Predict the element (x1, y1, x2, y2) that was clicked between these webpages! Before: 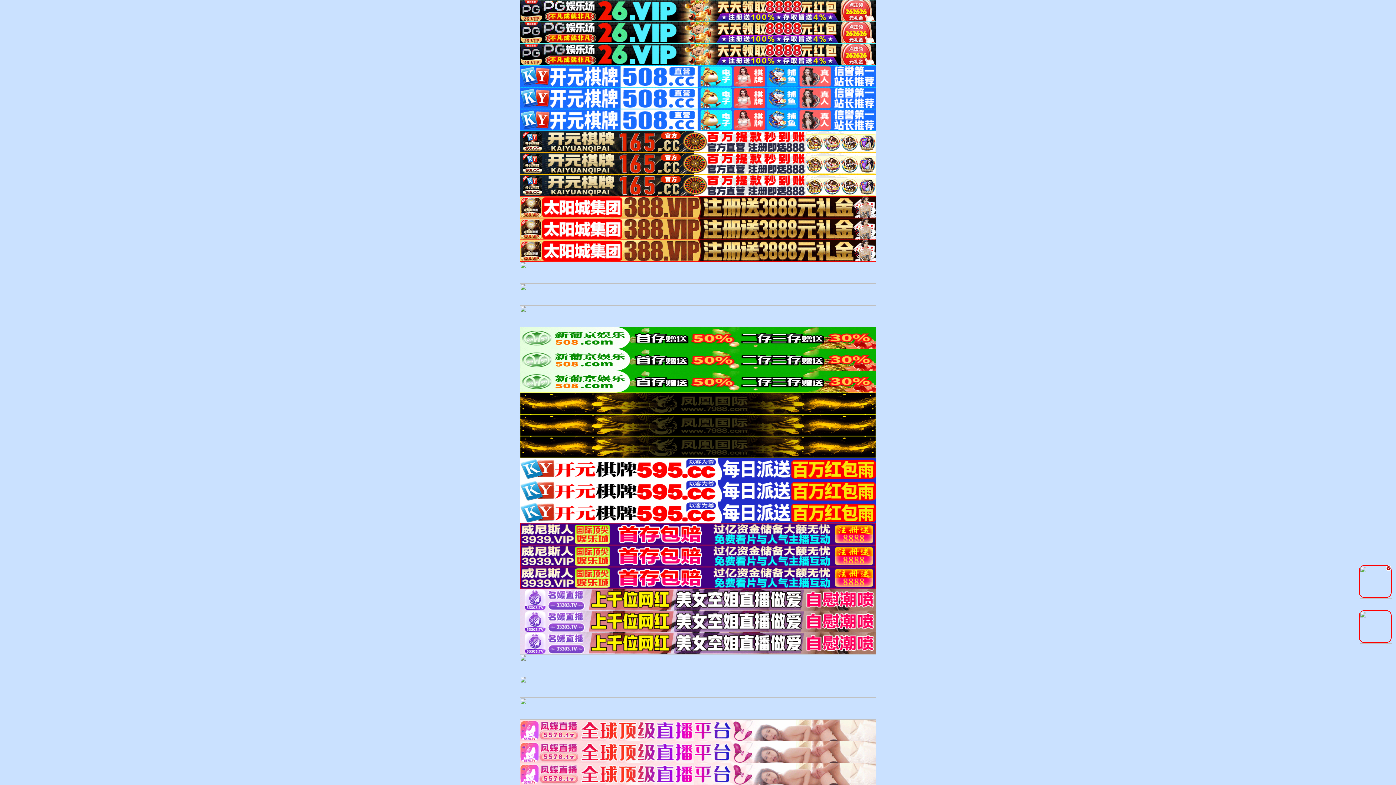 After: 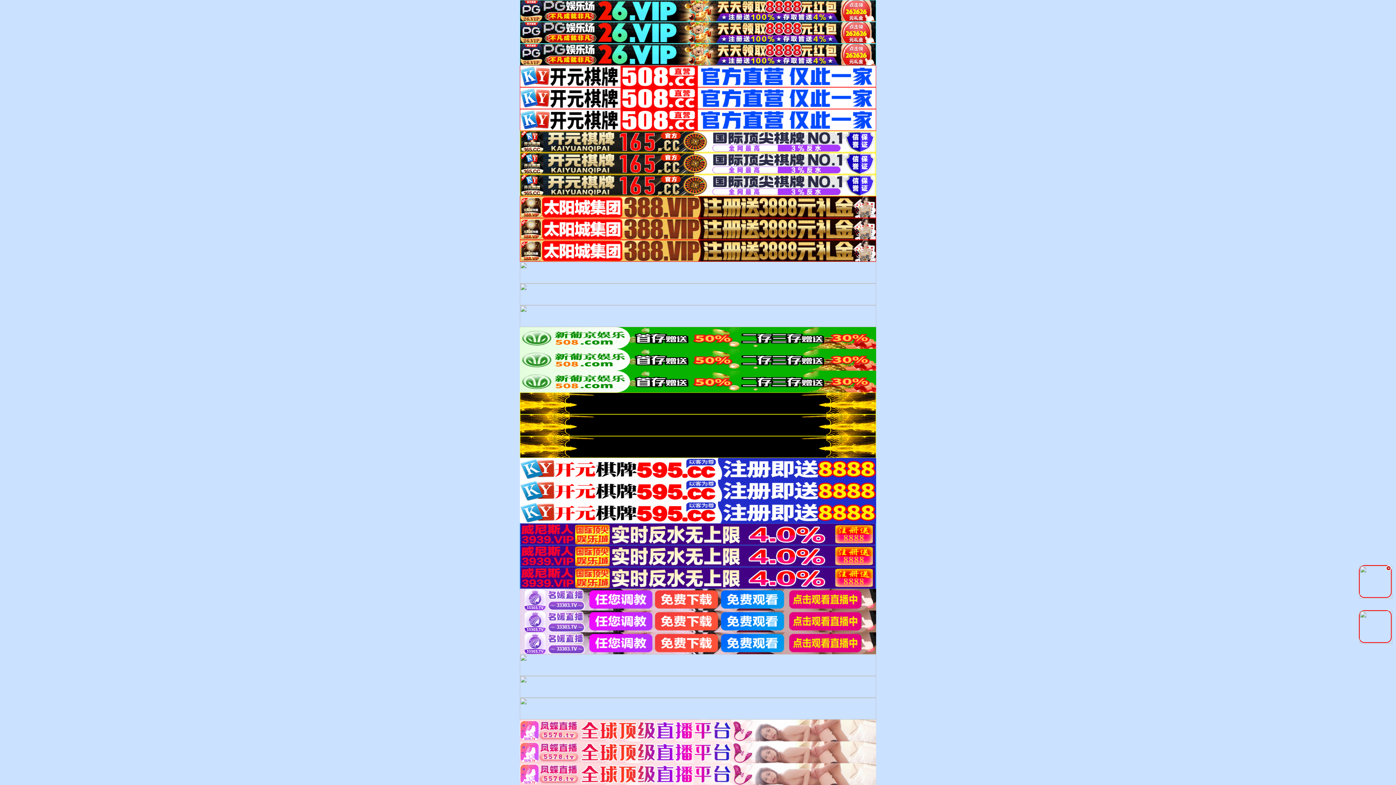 Action: bbox: (520, 553, 876, 558)